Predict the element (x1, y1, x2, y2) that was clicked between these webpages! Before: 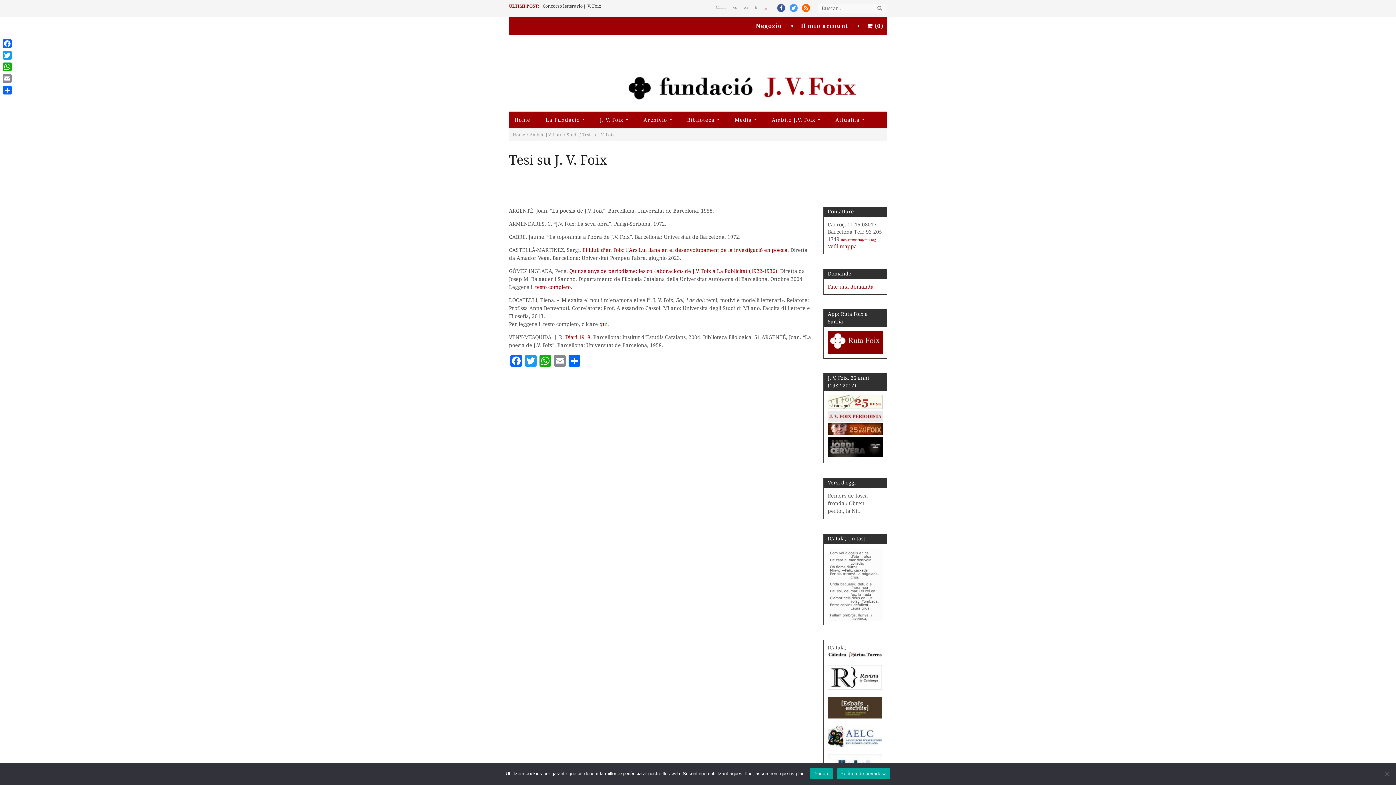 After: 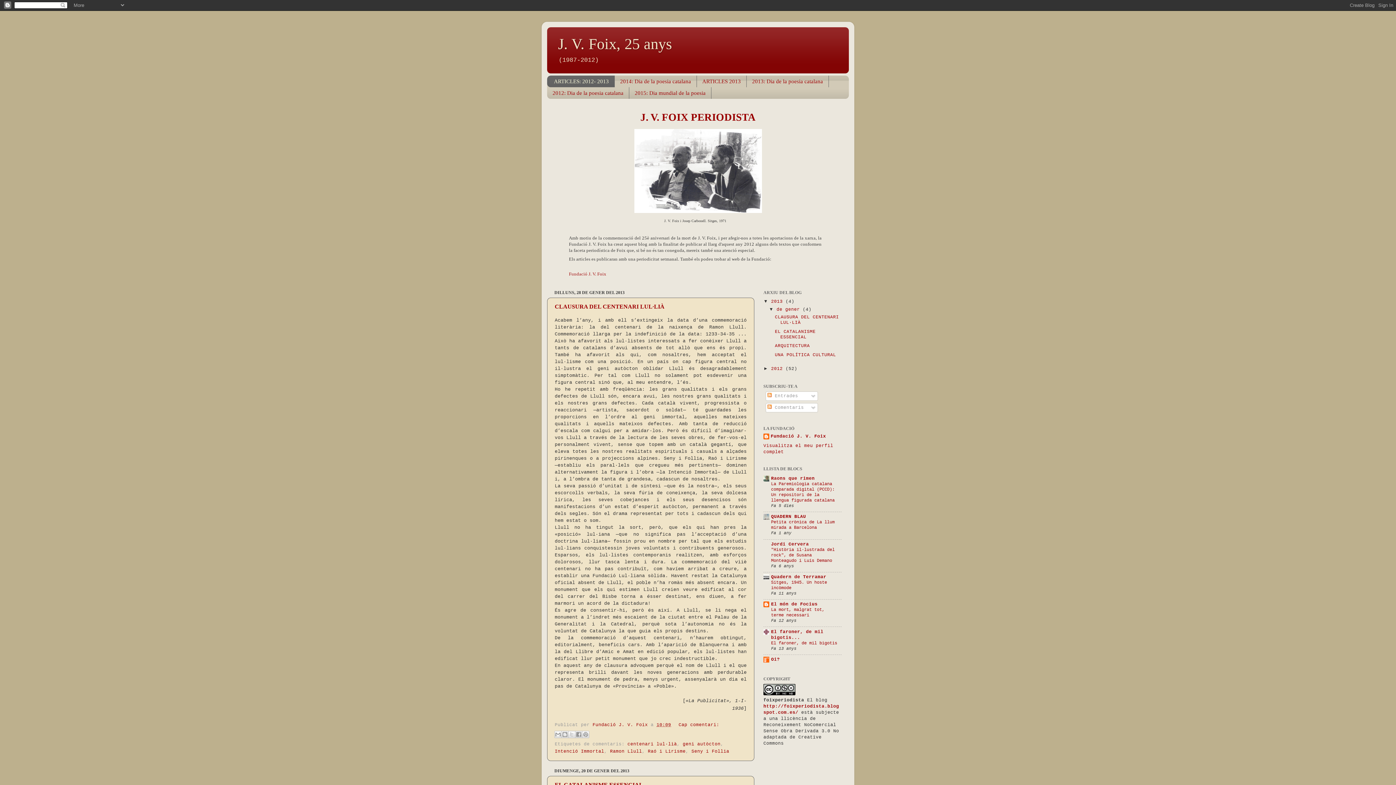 Action: label:   bbox: (828, 417, 882, 422)